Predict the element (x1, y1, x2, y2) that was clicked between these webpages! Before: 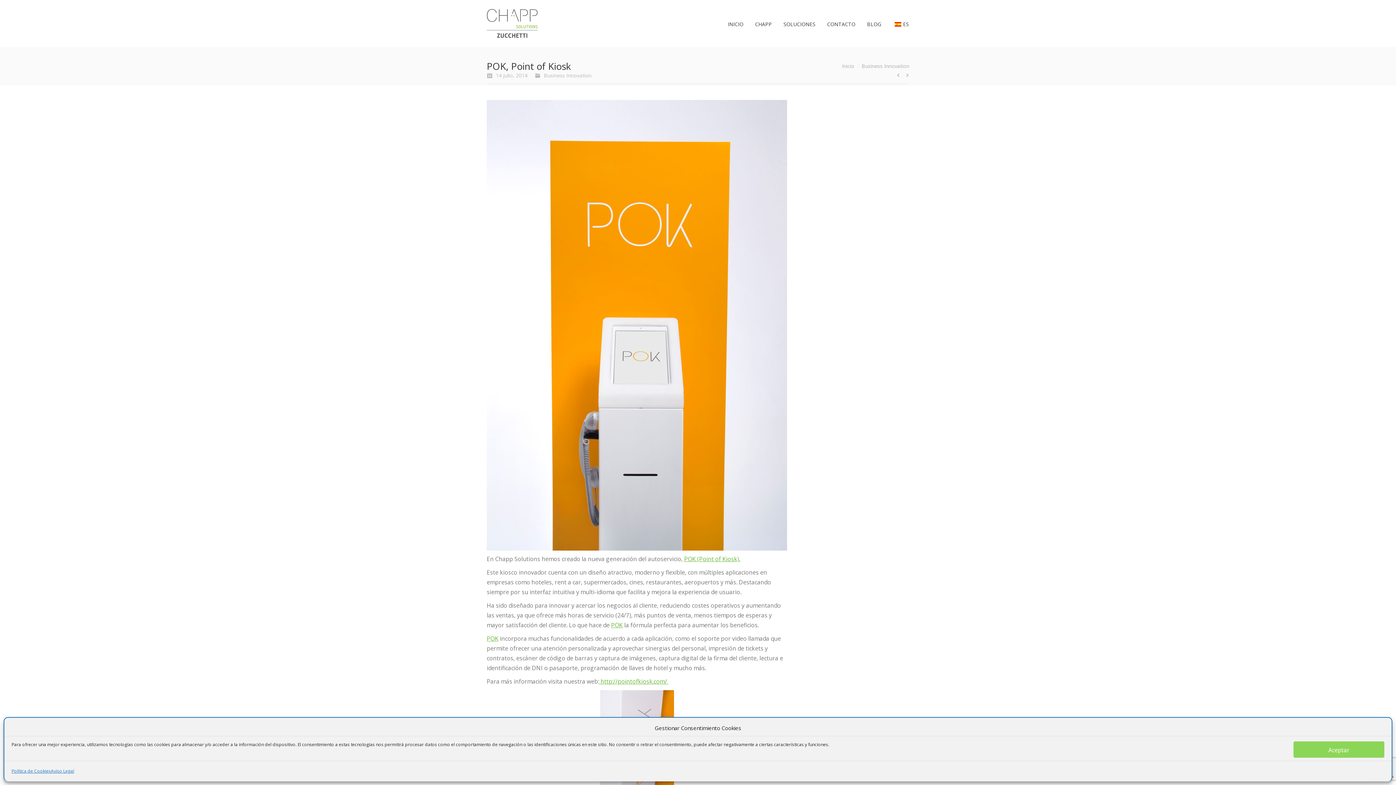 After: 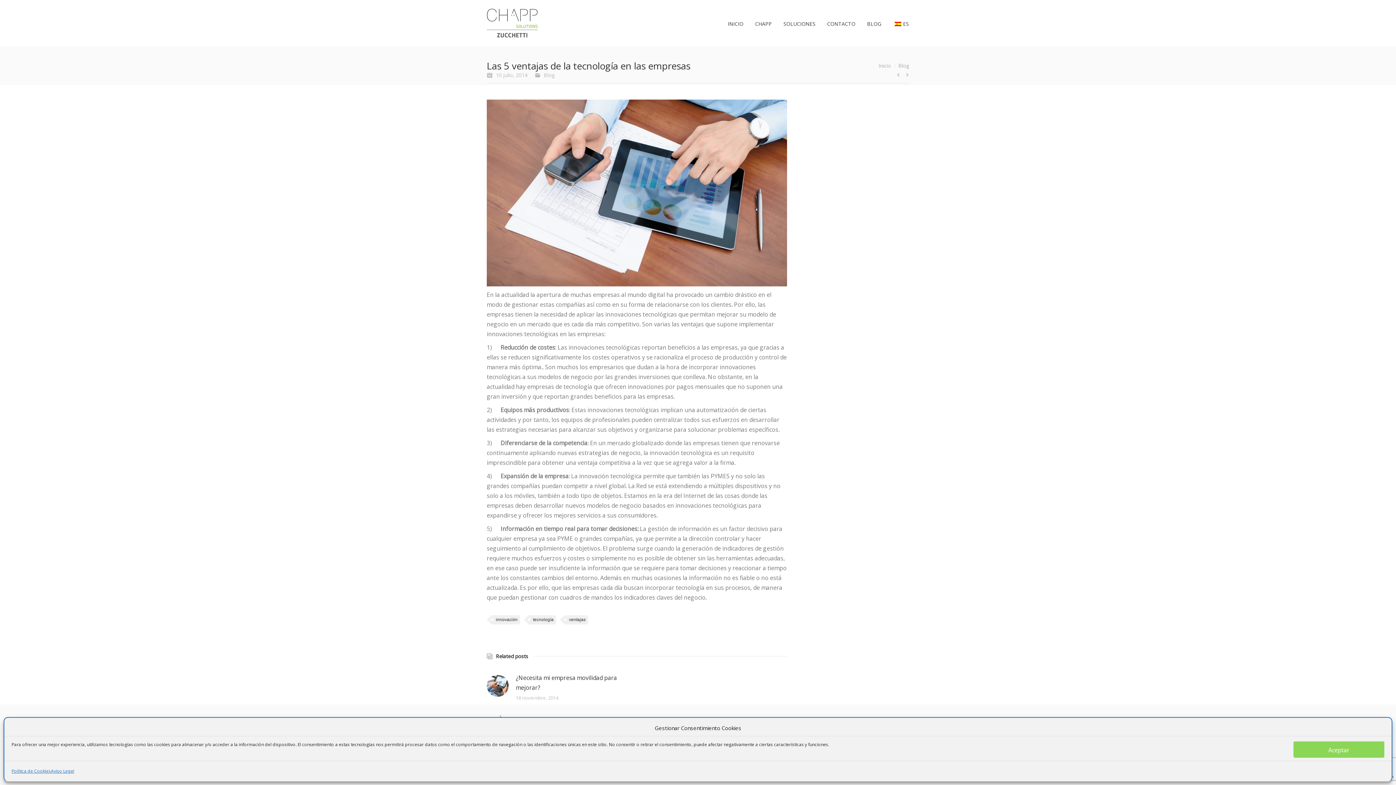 Action: bbox: (902, 71, 911, 79)